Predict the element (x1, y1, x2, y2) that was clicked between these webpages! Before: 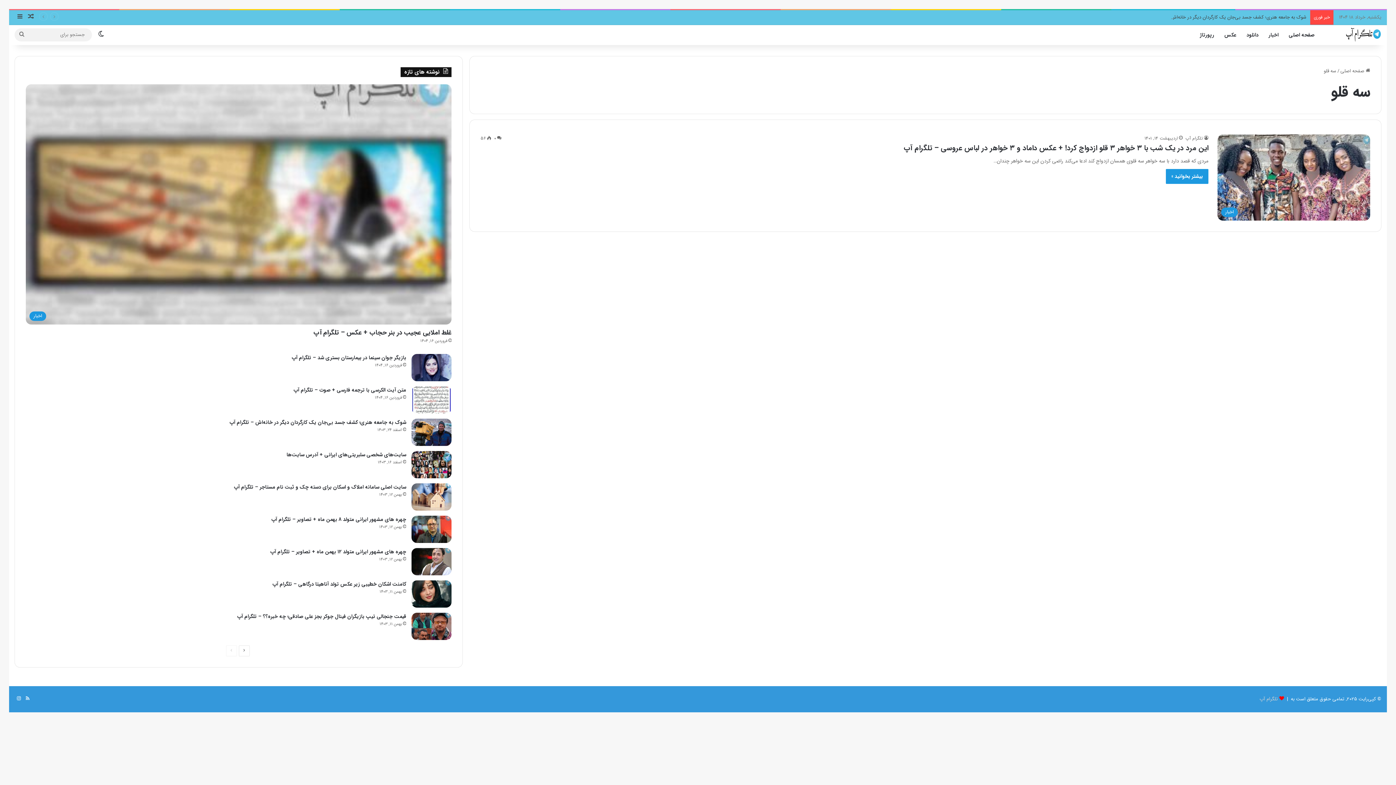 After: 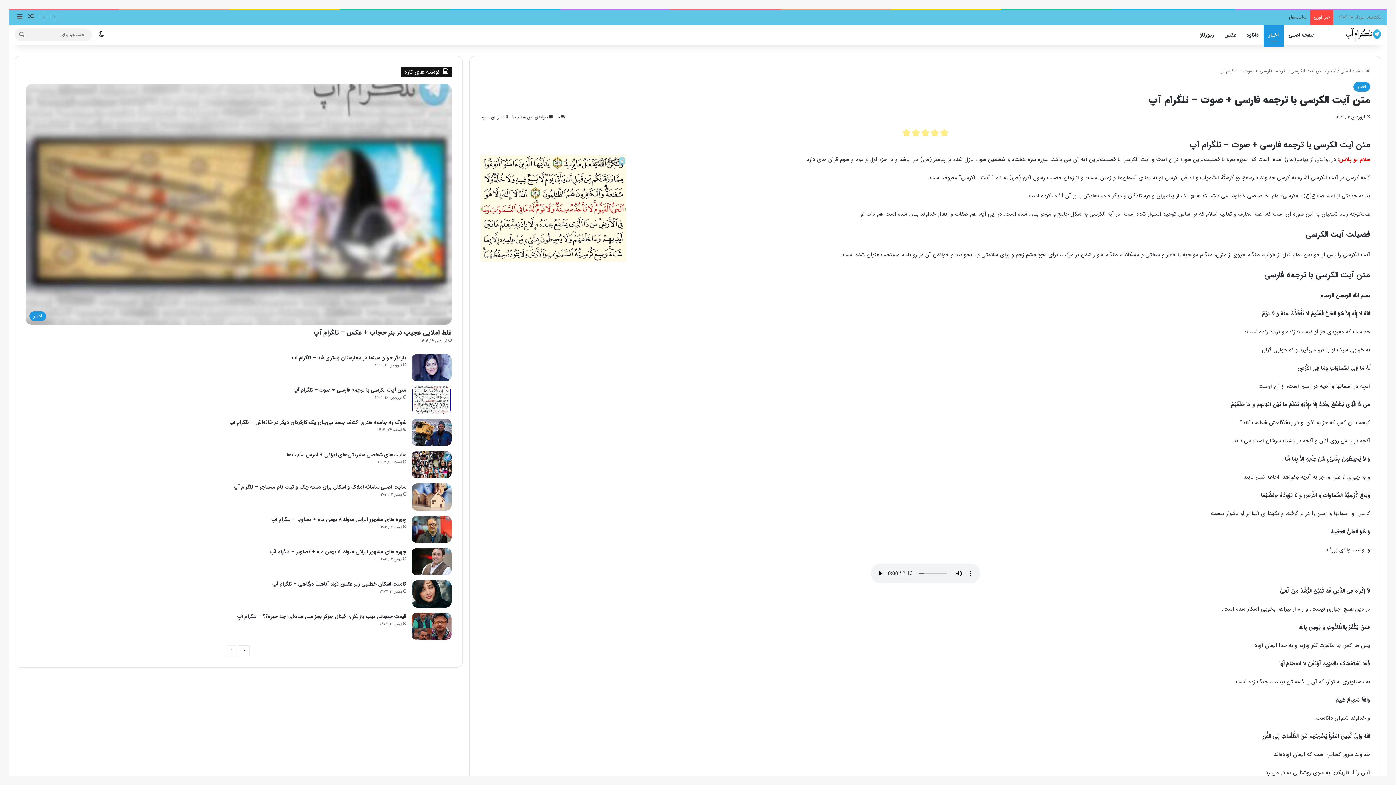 Action: bbox: (293, 386, 406, 394) label: متن آیت الکرسی با ترجمه فارسی + صوت – تلگرام آپ